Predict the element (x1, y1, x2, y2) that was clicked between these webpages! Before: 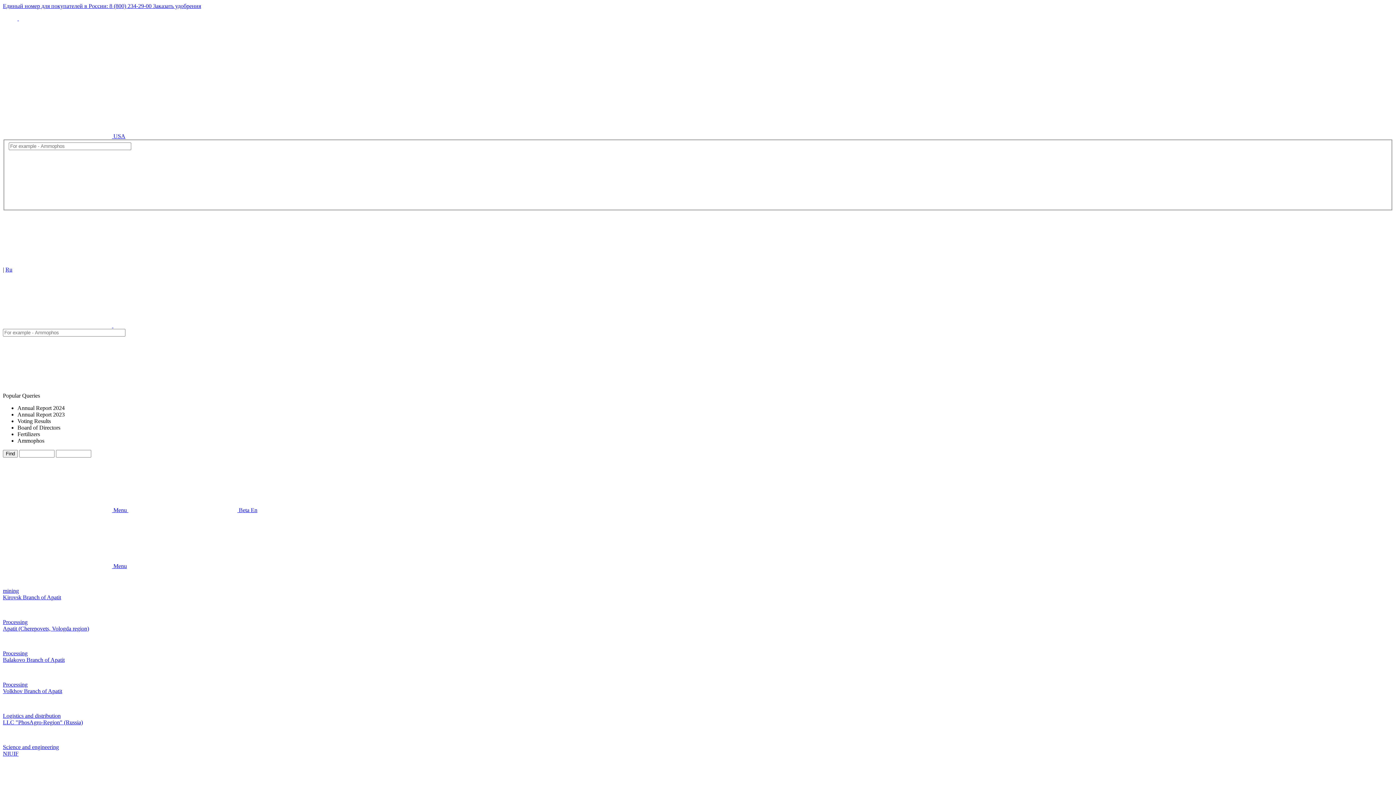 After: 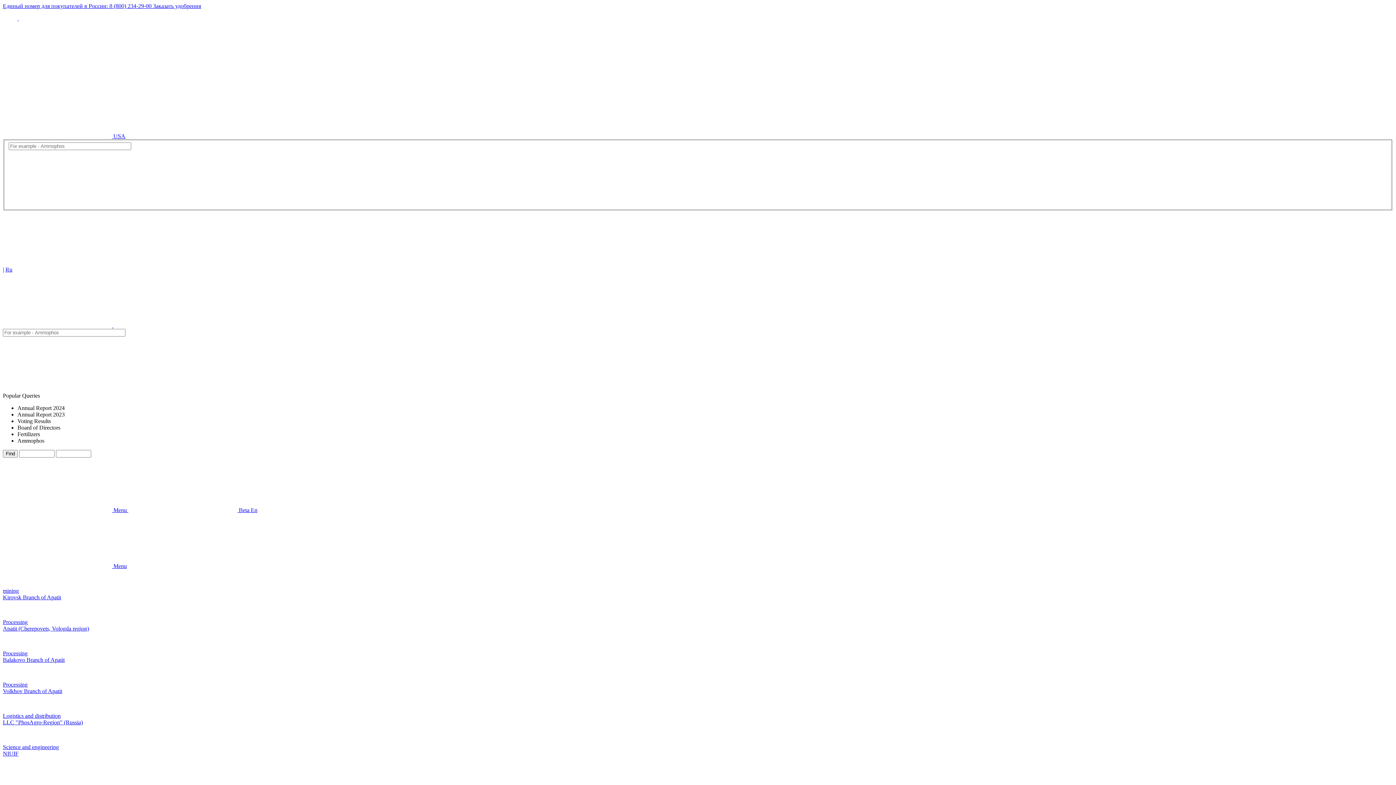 Action: label:  Menu bbox: (2, 563, 126, 569)